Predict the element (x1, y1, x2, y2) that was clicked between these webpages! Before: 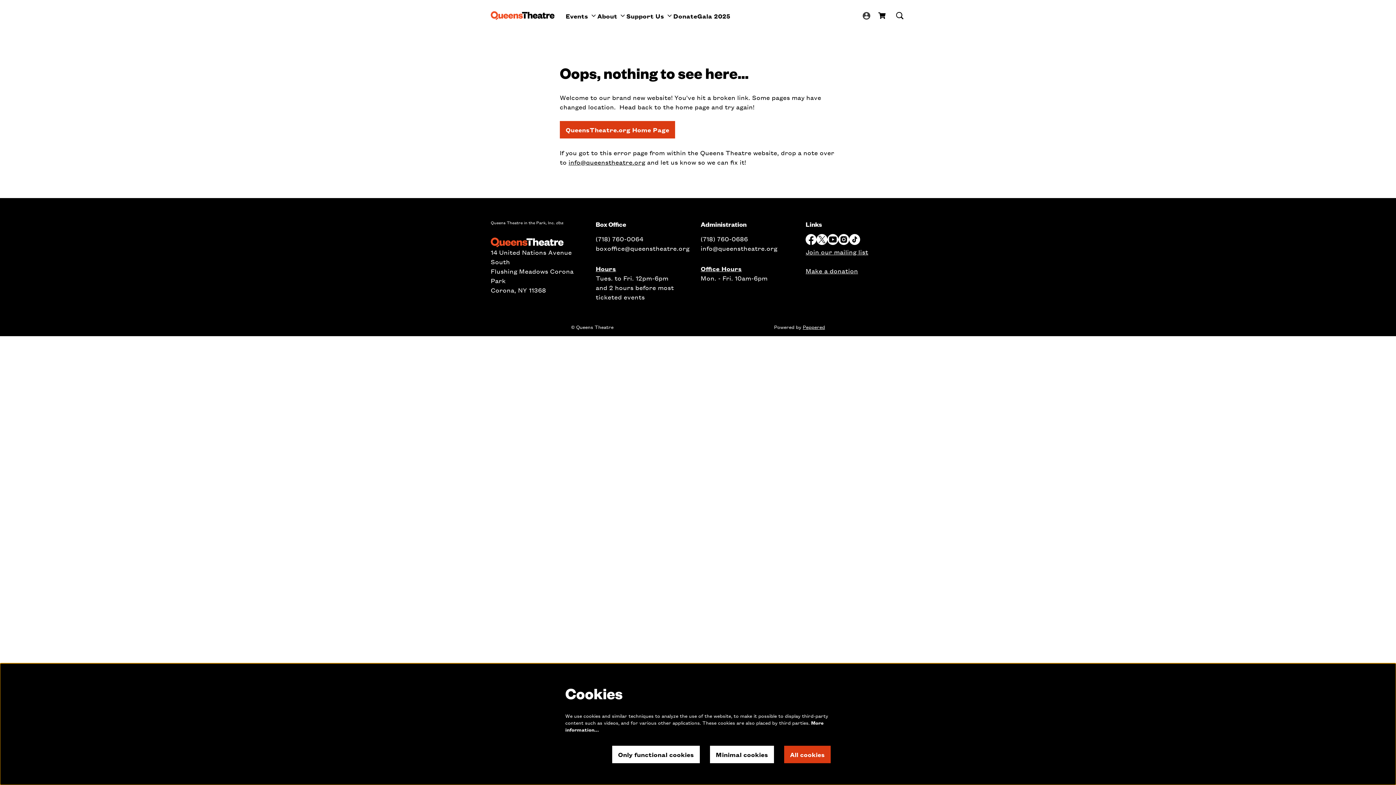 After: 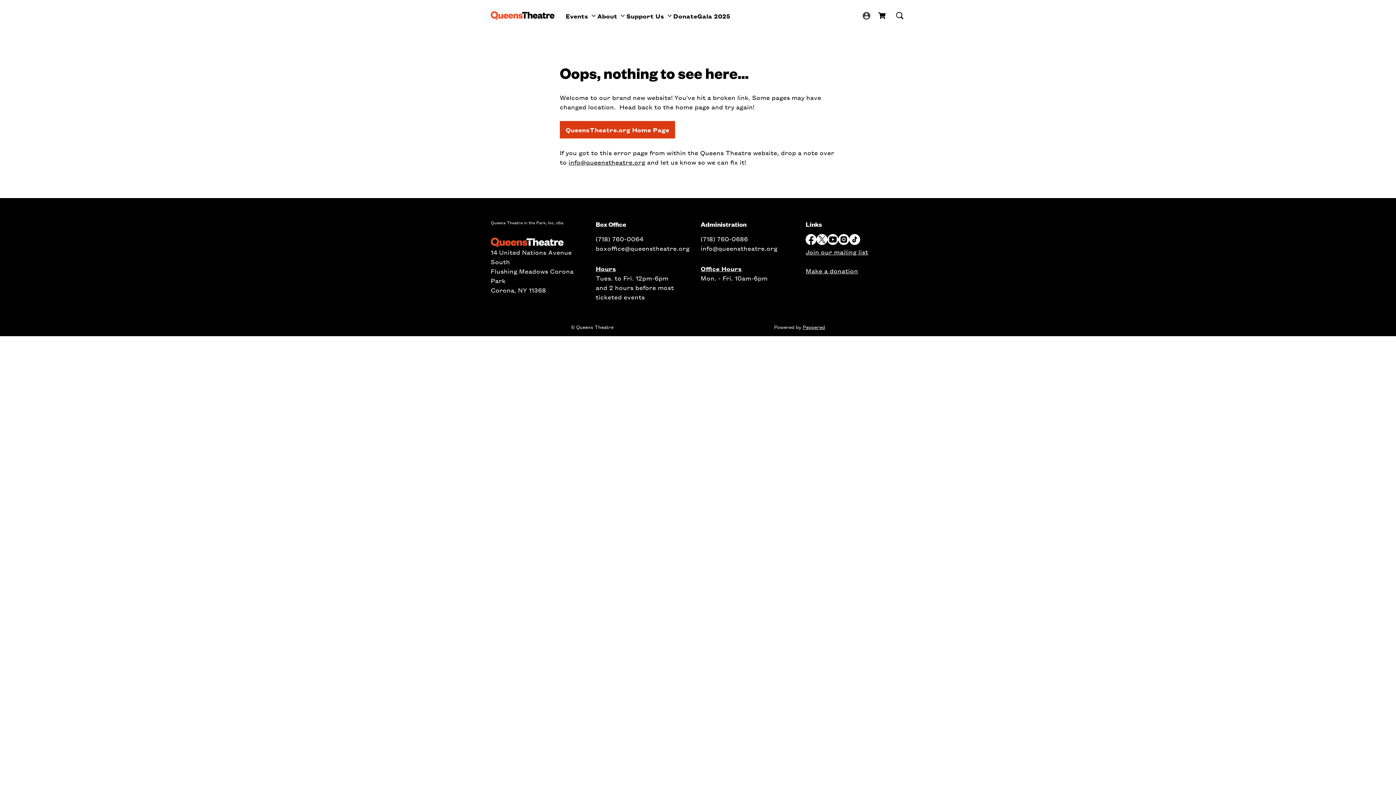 Action: bbox: (710, 746, 774, 763) label: Minimal cookies